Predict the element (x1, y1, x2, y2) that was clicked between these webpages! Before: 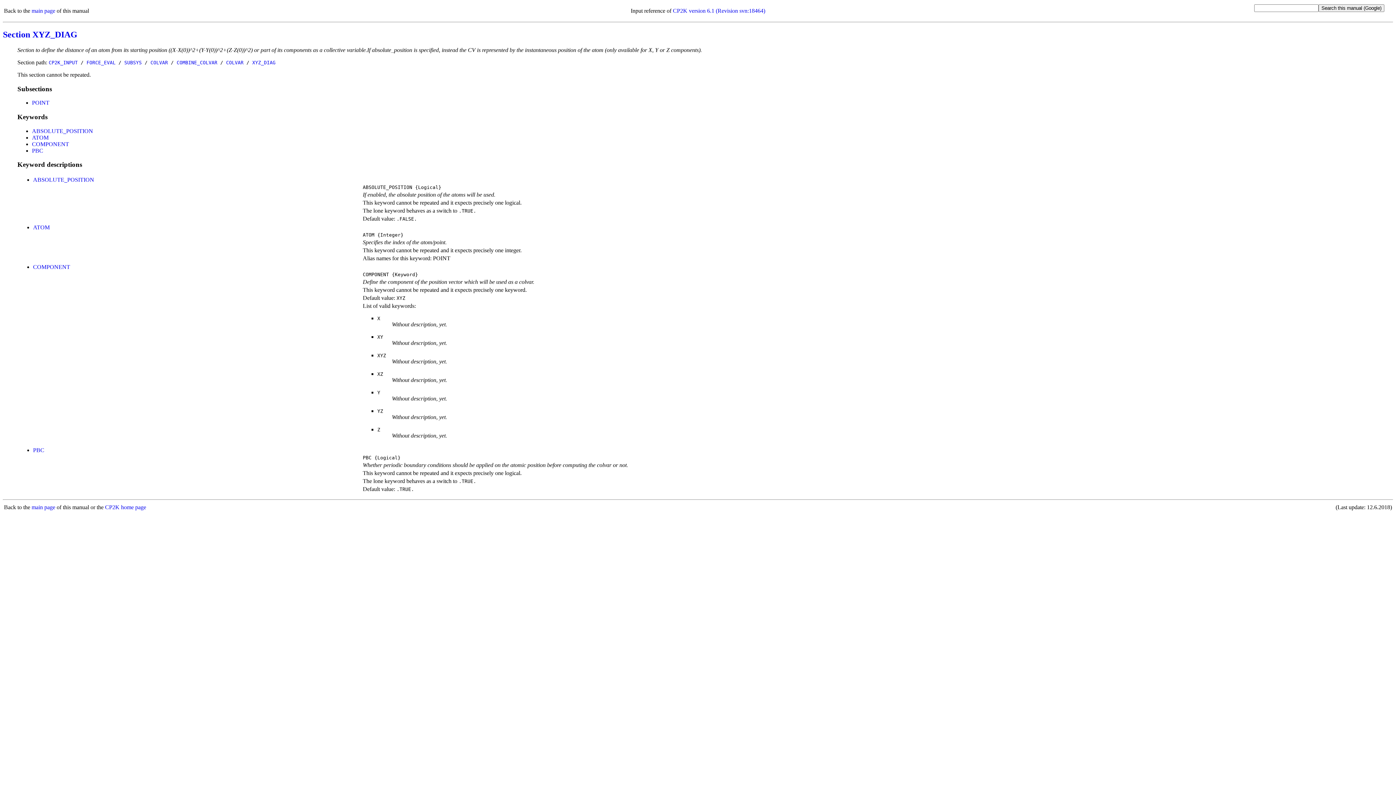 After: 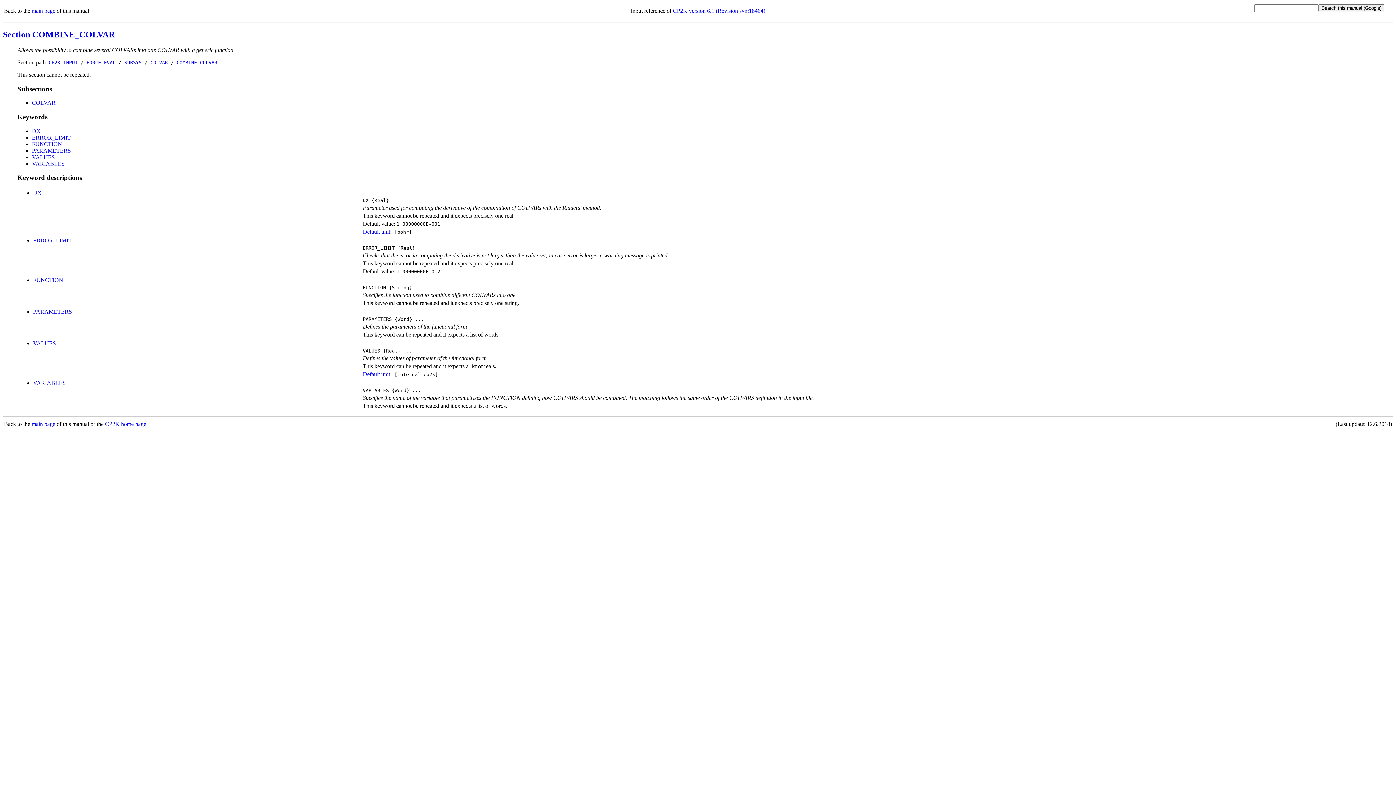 Action: bbox: (176, 59, 217, 65) label: COMBINE_COLVAR